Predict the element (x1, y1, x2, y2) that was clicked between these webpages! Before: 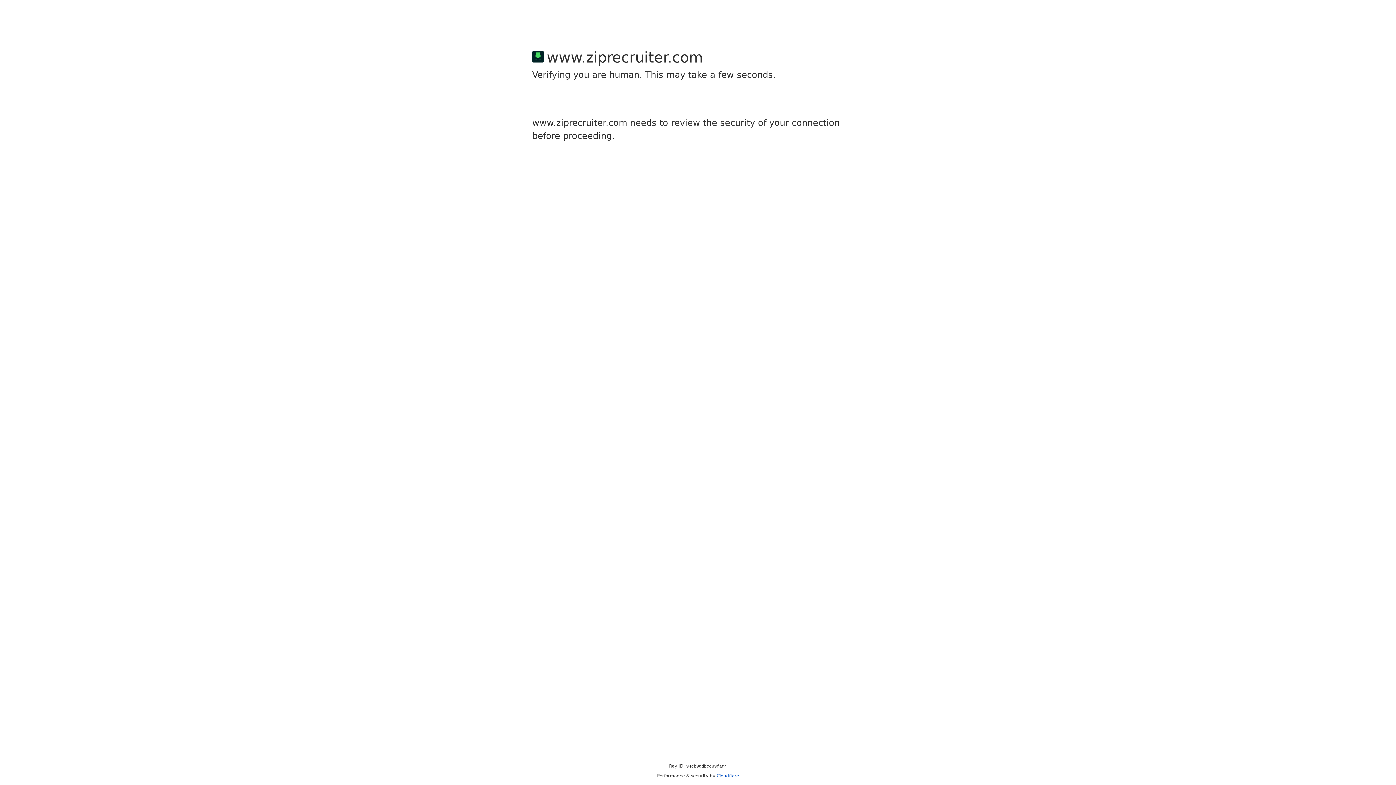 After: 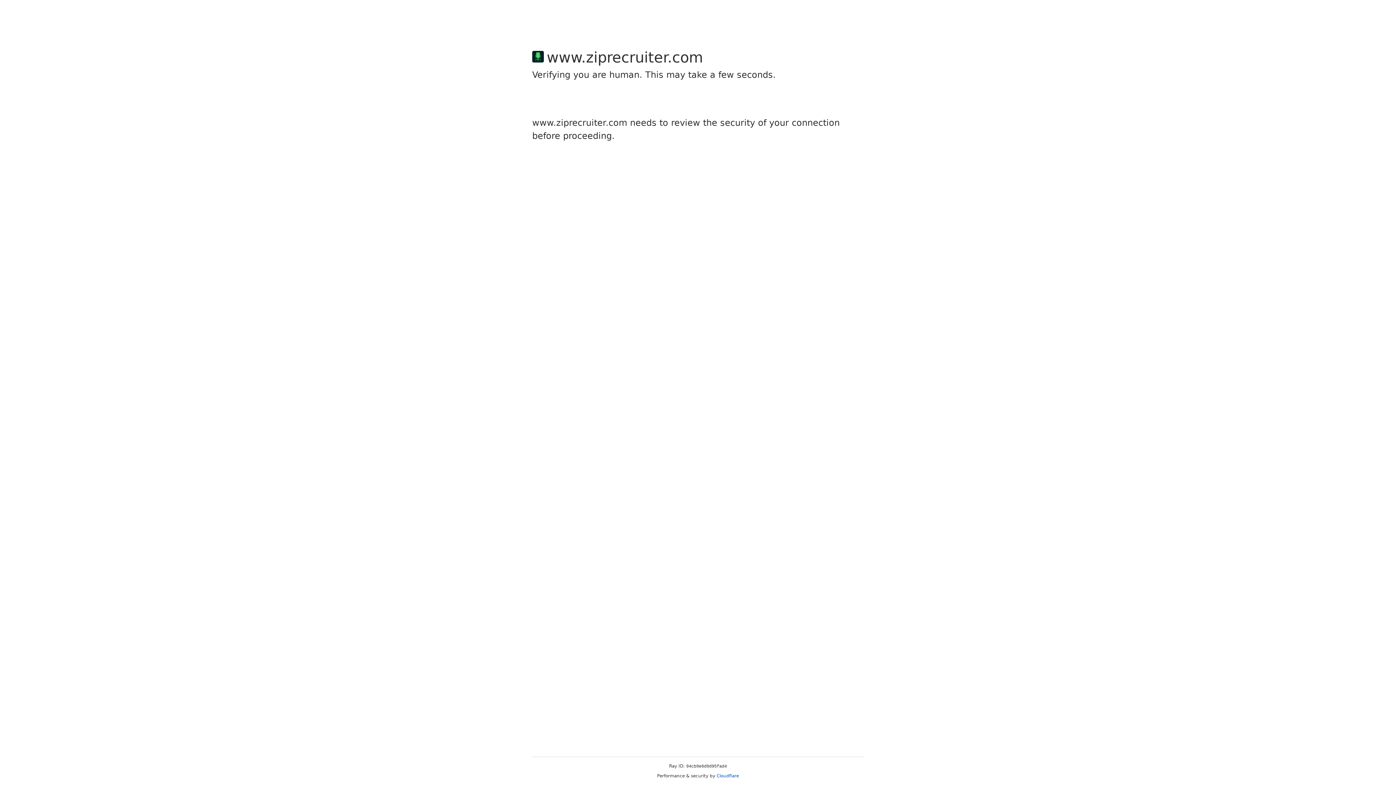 Action: bbox: (716, 773, 739, 778) label: Cloudflare